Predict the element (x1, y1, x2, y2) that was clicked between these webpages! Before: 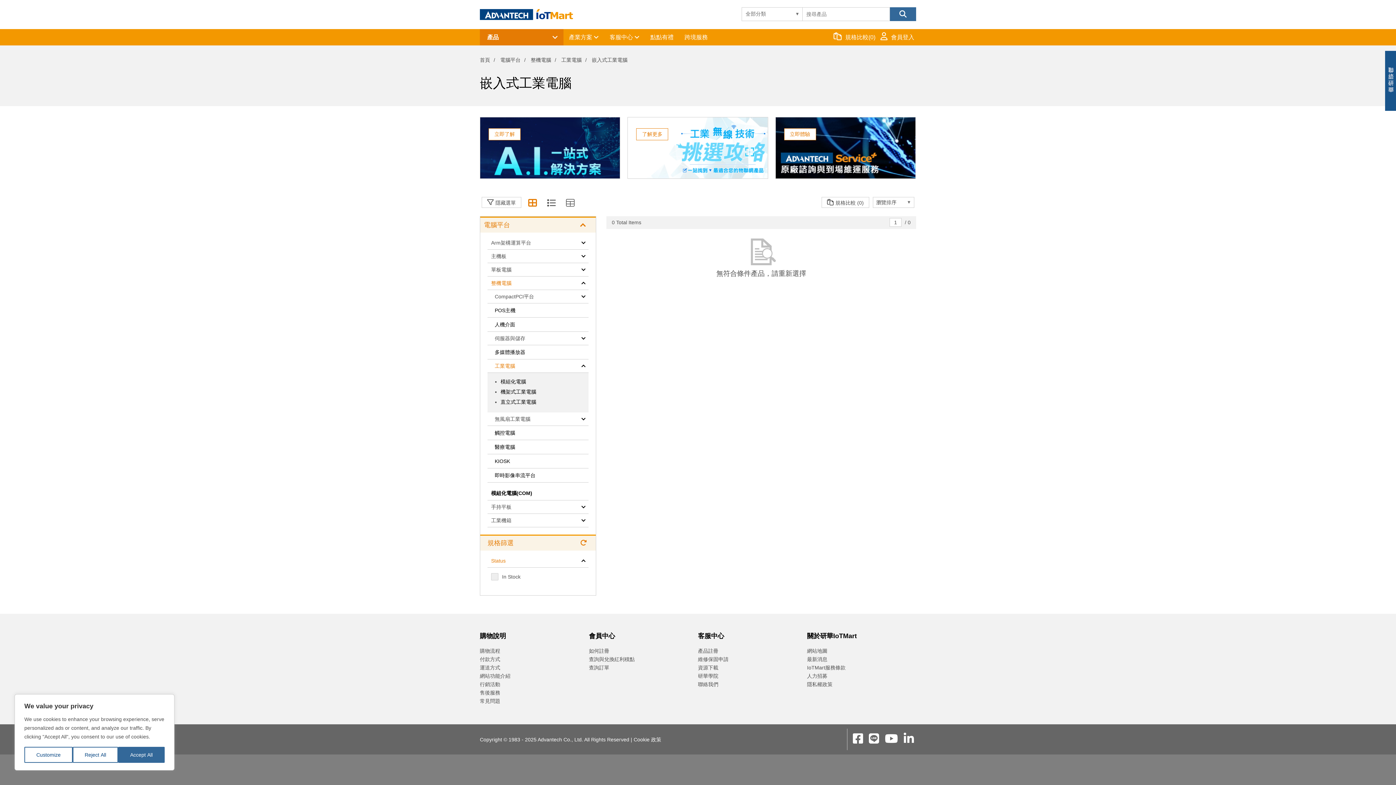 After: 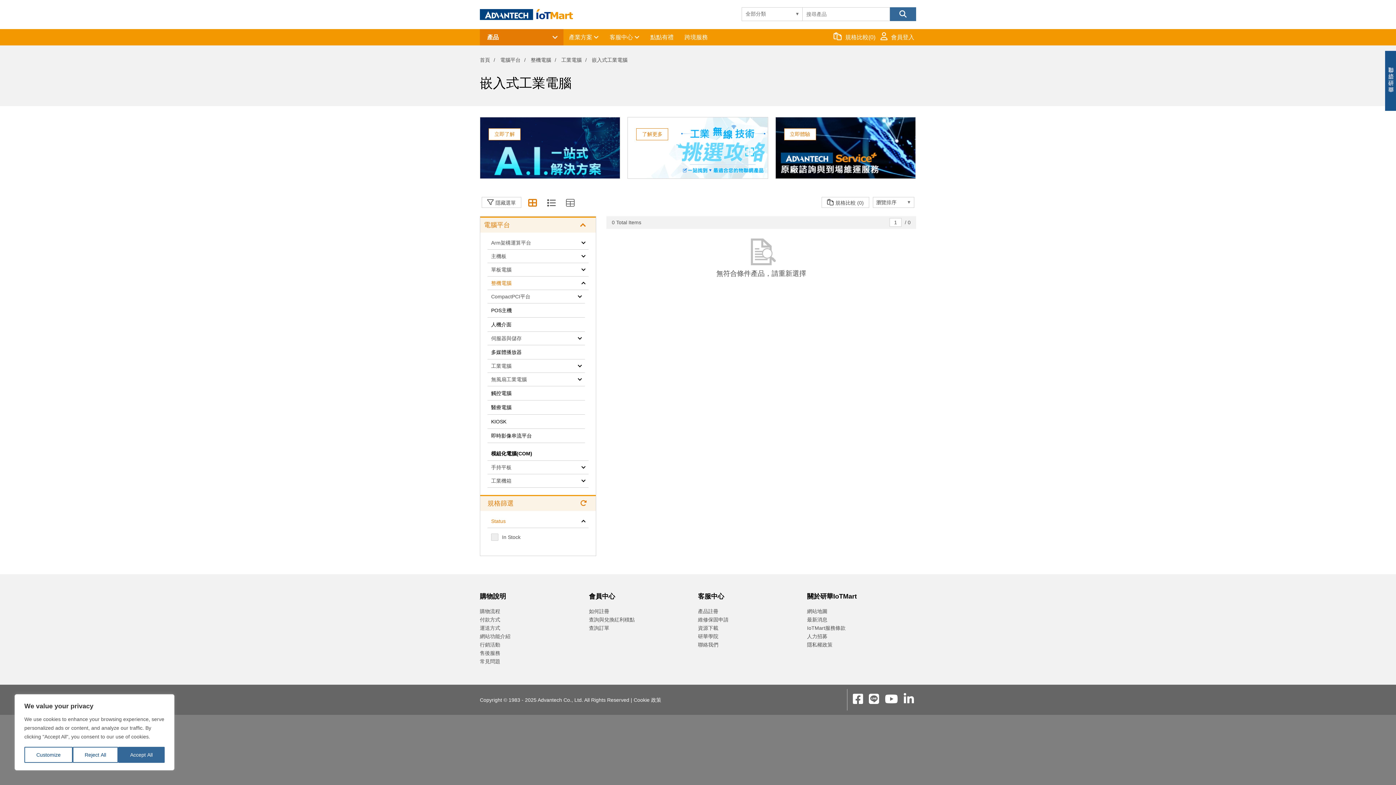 Action: bbox: (491, 359, 592, 372) label: 工業電腦